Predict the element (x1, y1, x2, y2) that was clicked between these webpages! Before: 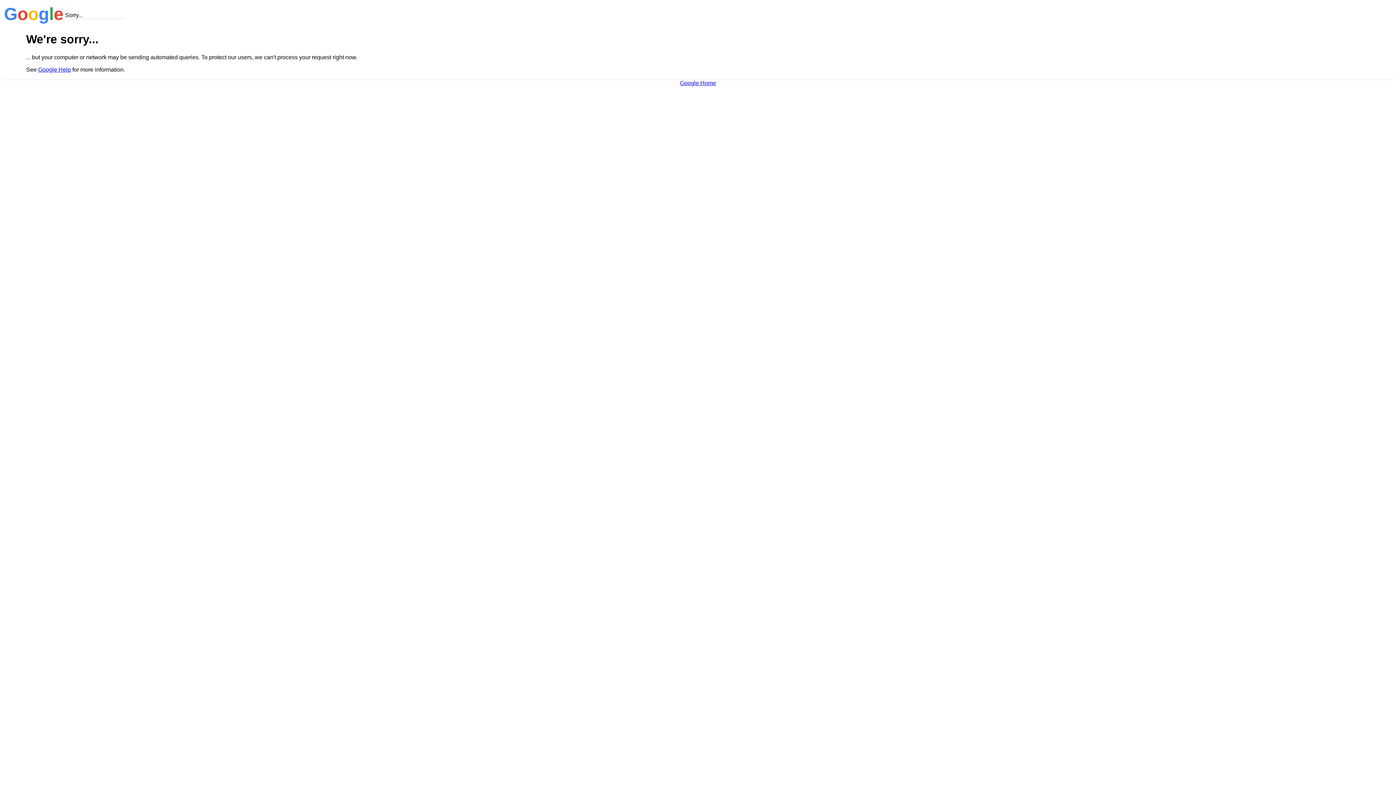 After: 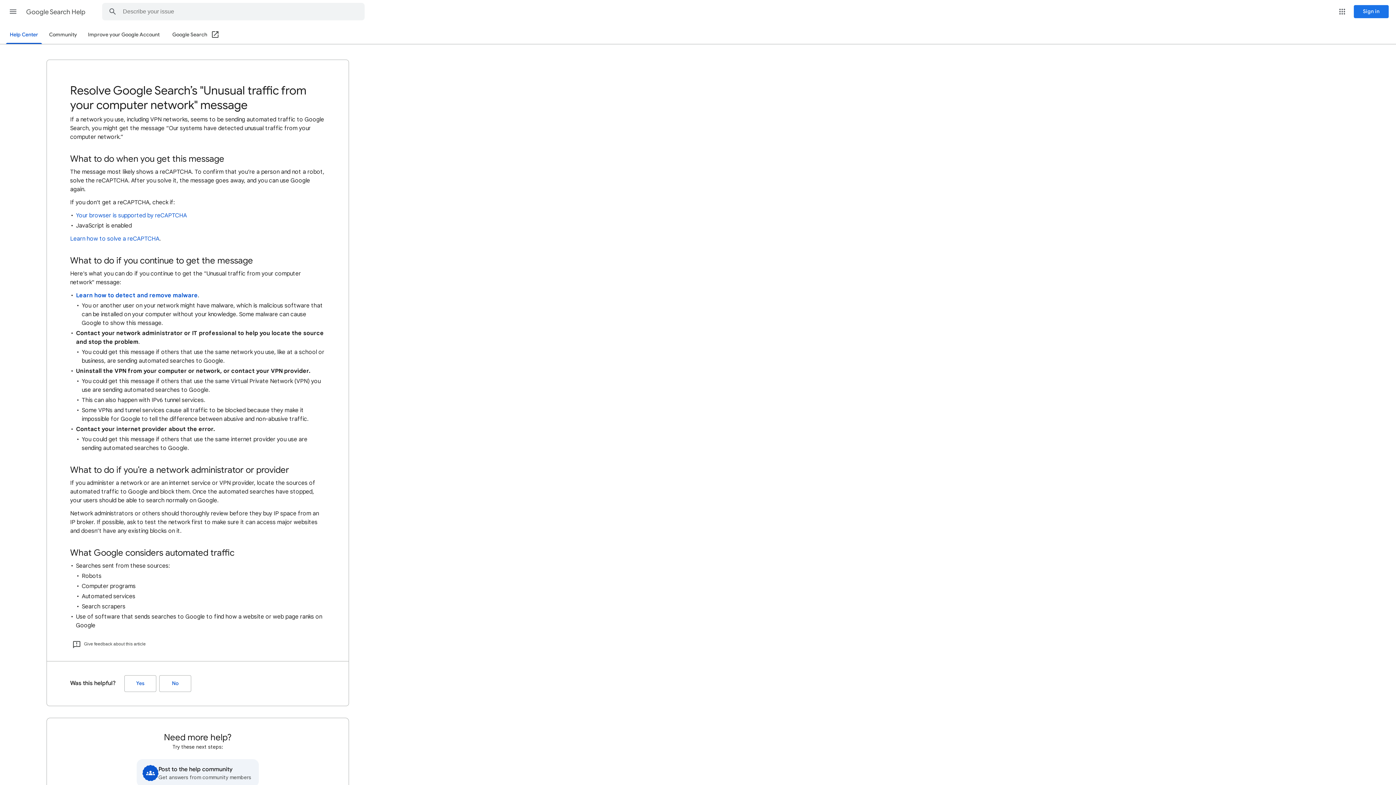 Action: bbox: (38, 66, 70, 72) label: Google Help